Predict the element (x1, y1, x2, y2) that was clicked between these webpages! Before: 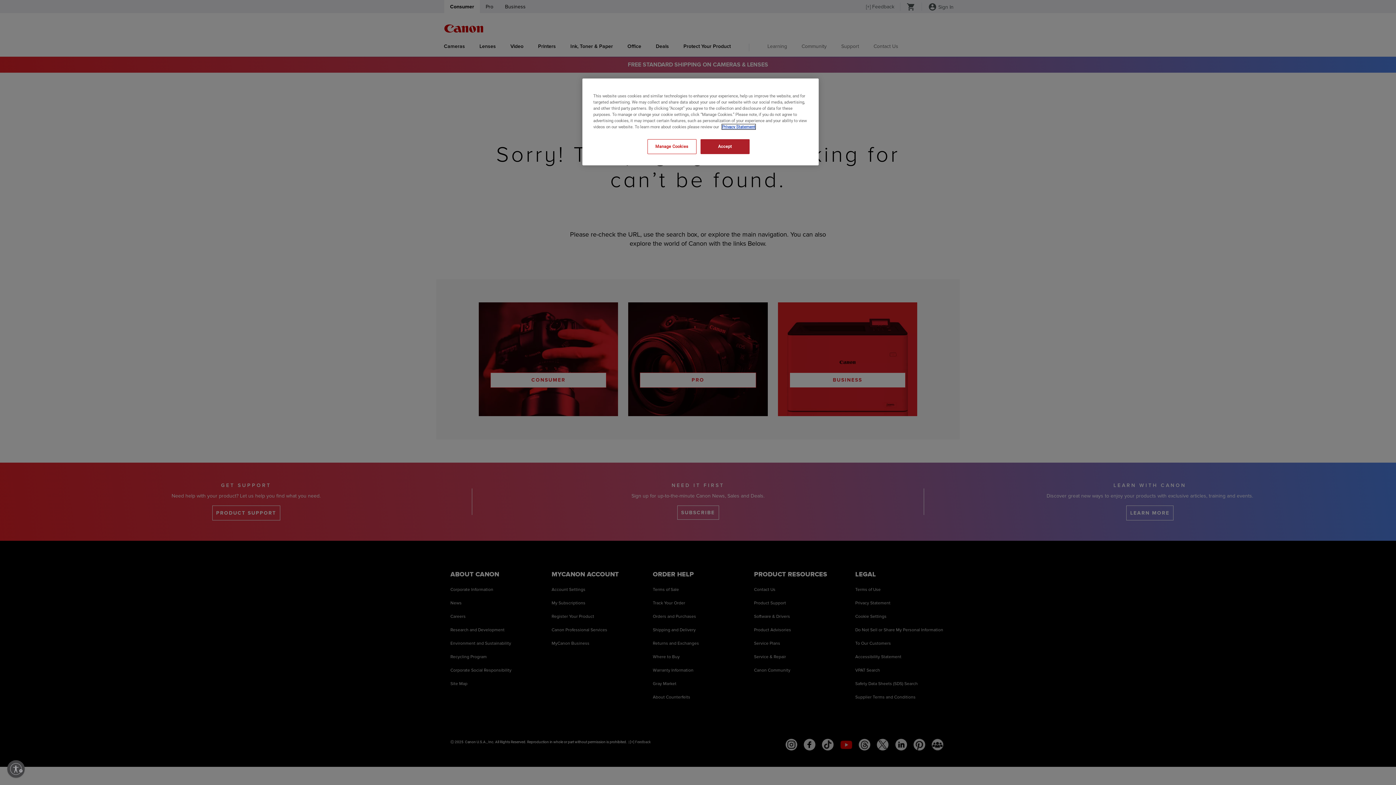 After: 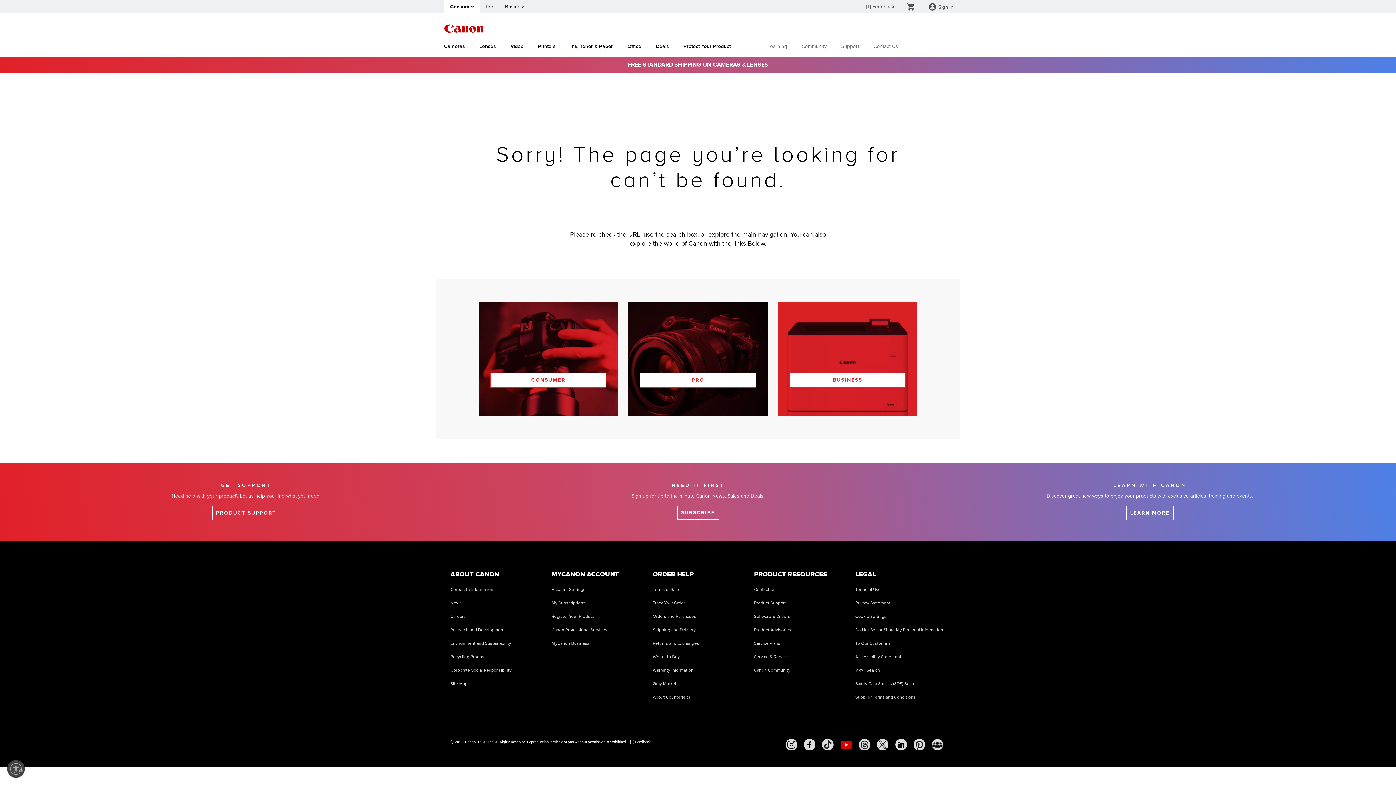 Action: label: Accept bbox: (700, 139, 749, 154)